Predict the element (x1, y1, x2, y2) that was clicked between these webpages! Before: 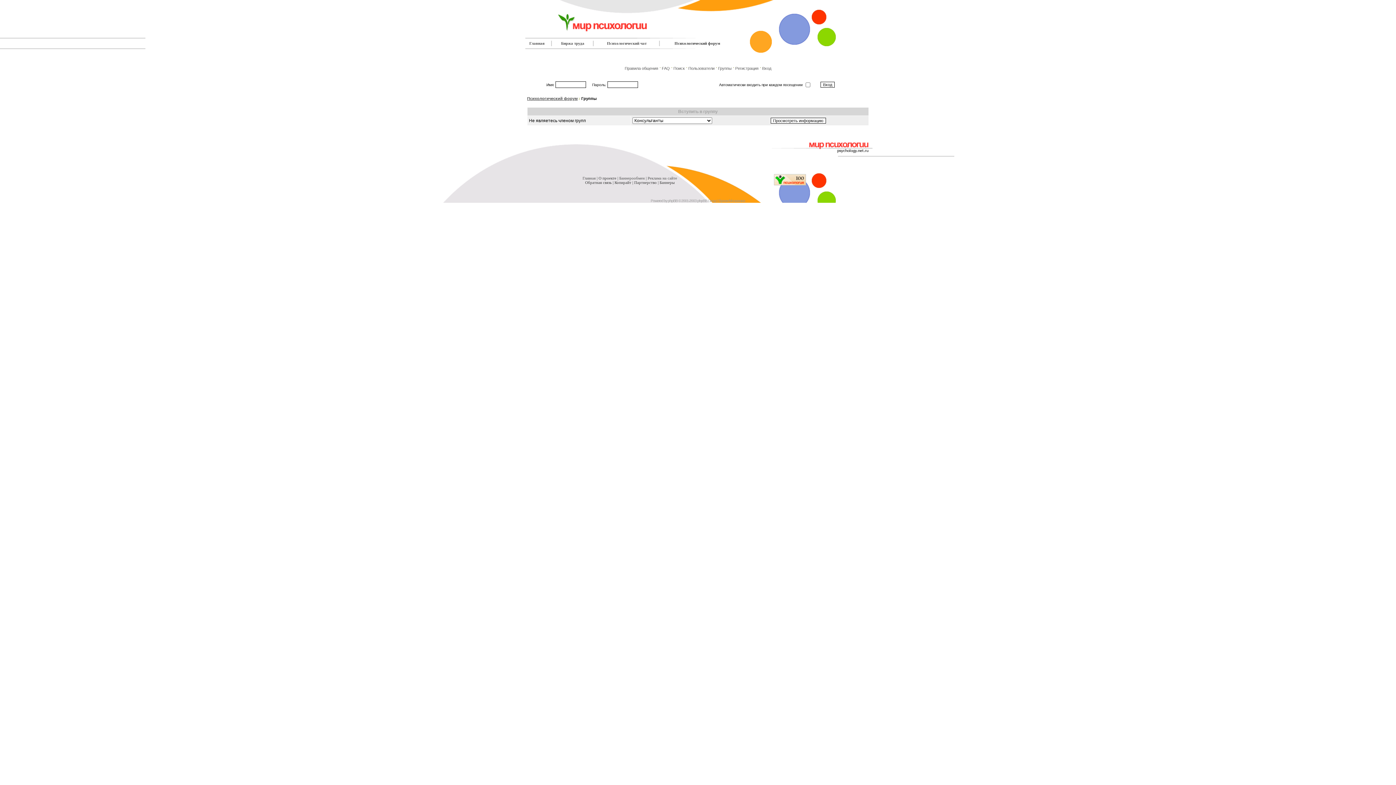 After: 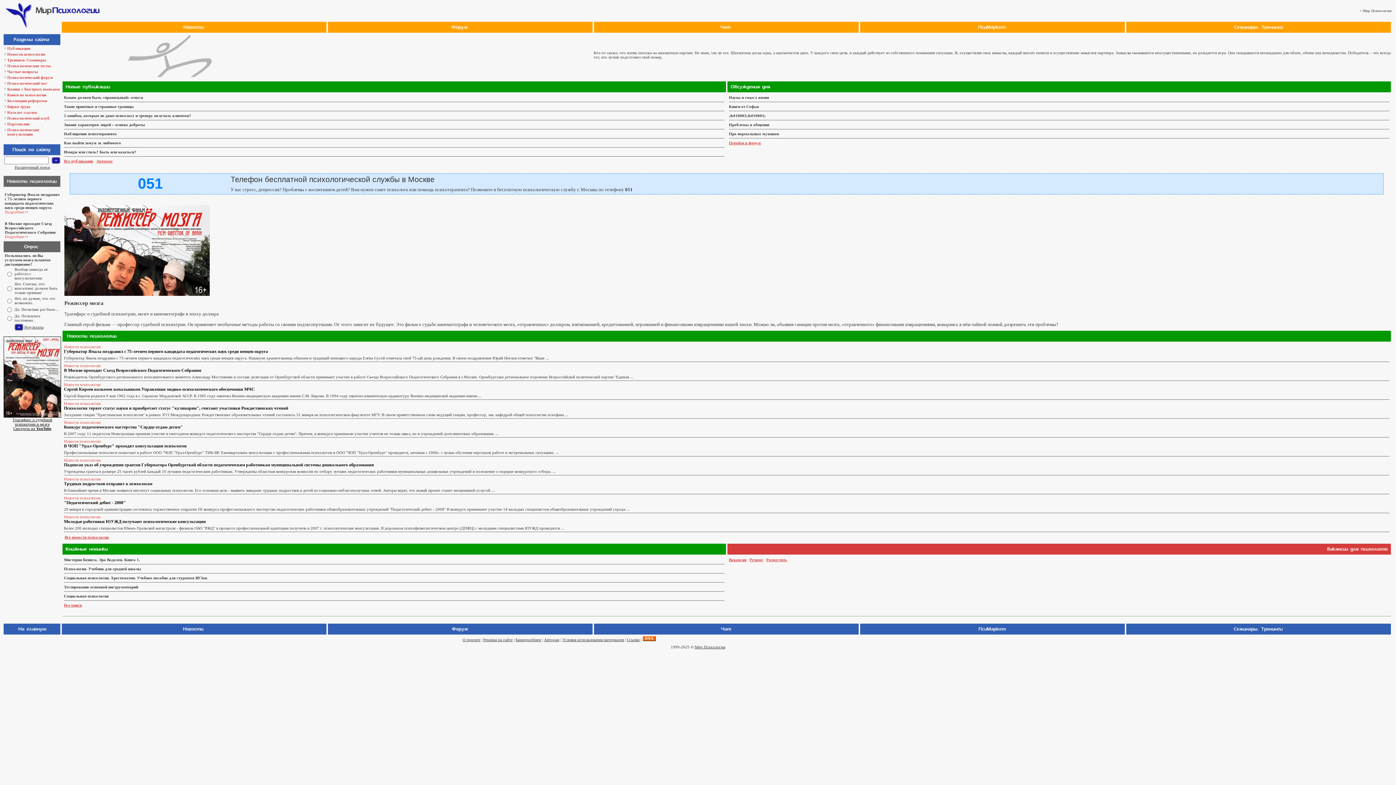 Action: bbox: (763, 154, 872, 159)